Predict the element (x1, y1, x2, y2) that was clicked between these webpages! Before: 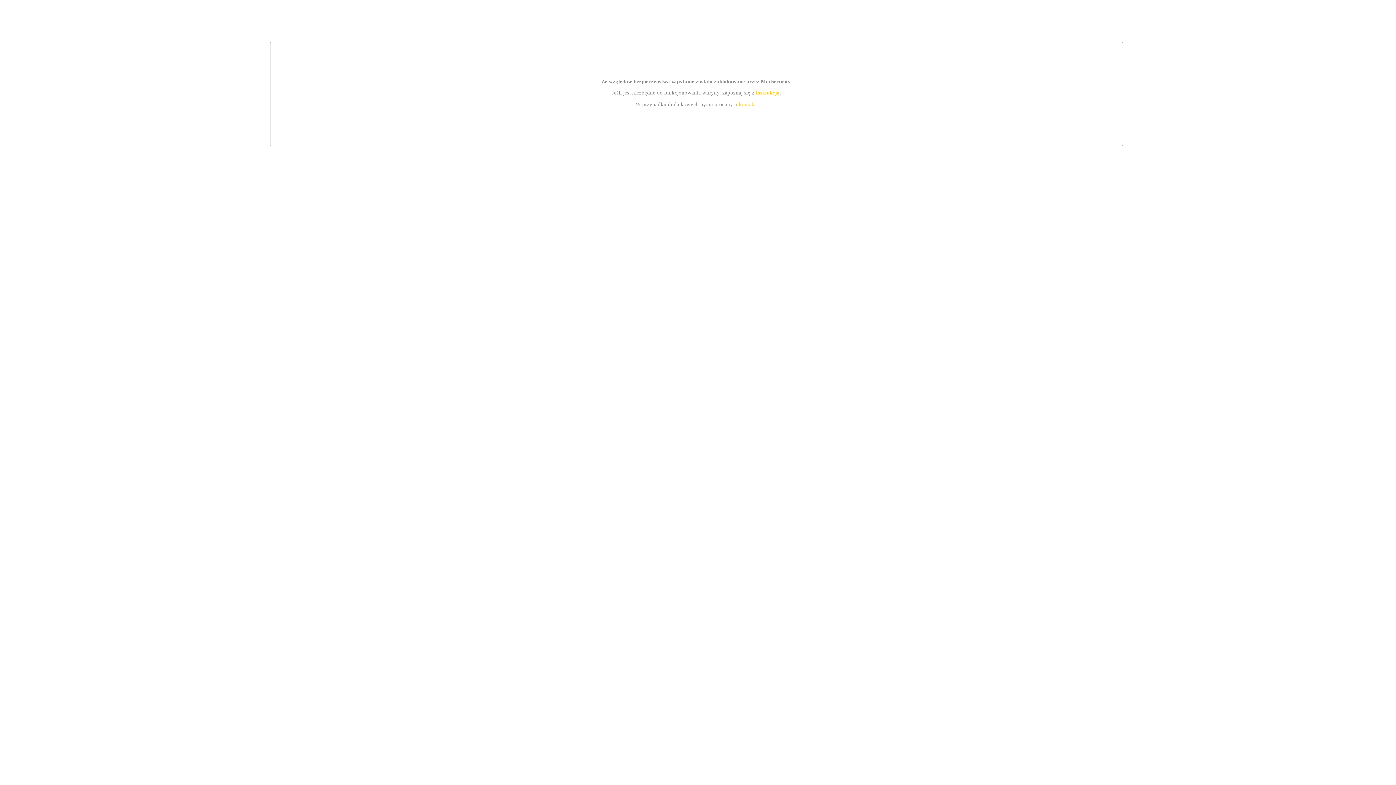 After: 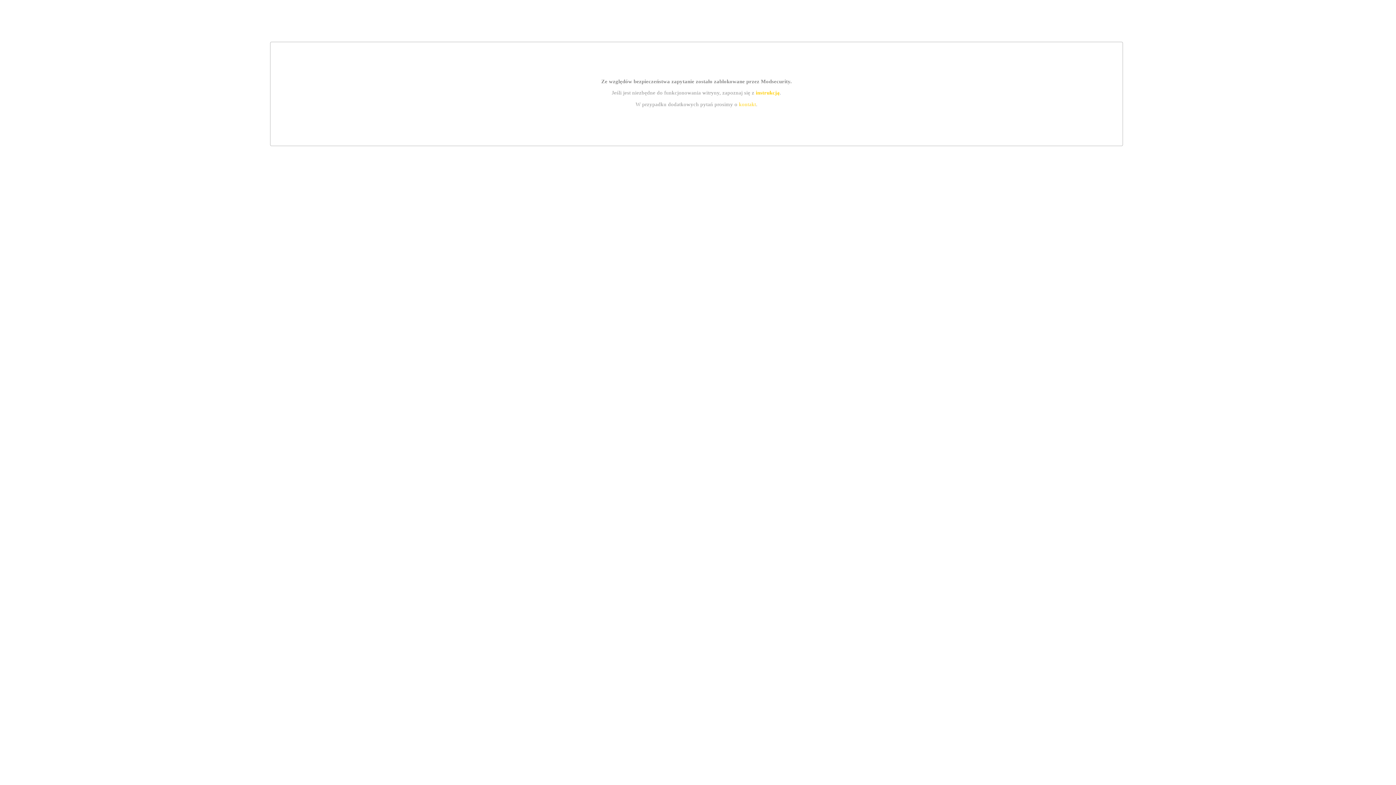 Action: label: kontakt bbox: (739, 101, 756, 107)